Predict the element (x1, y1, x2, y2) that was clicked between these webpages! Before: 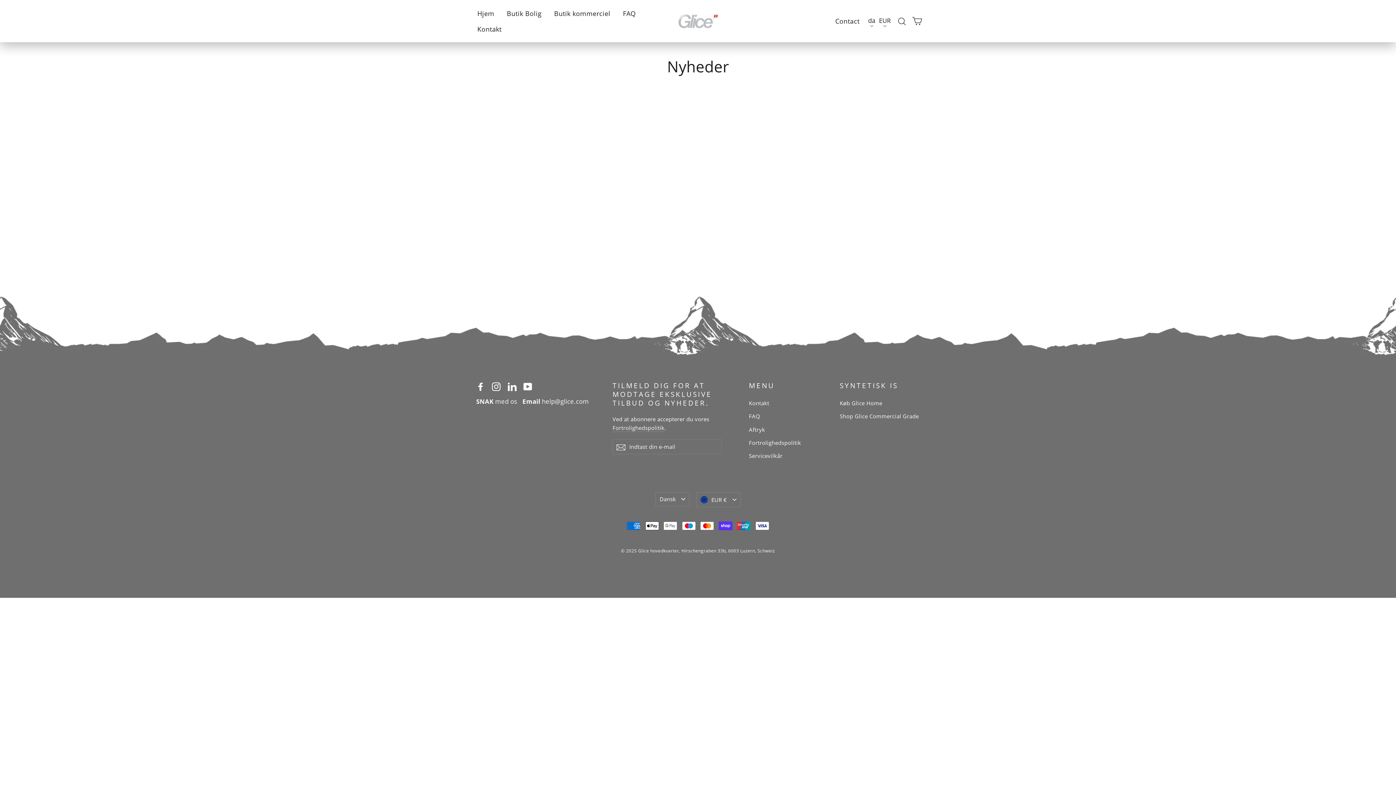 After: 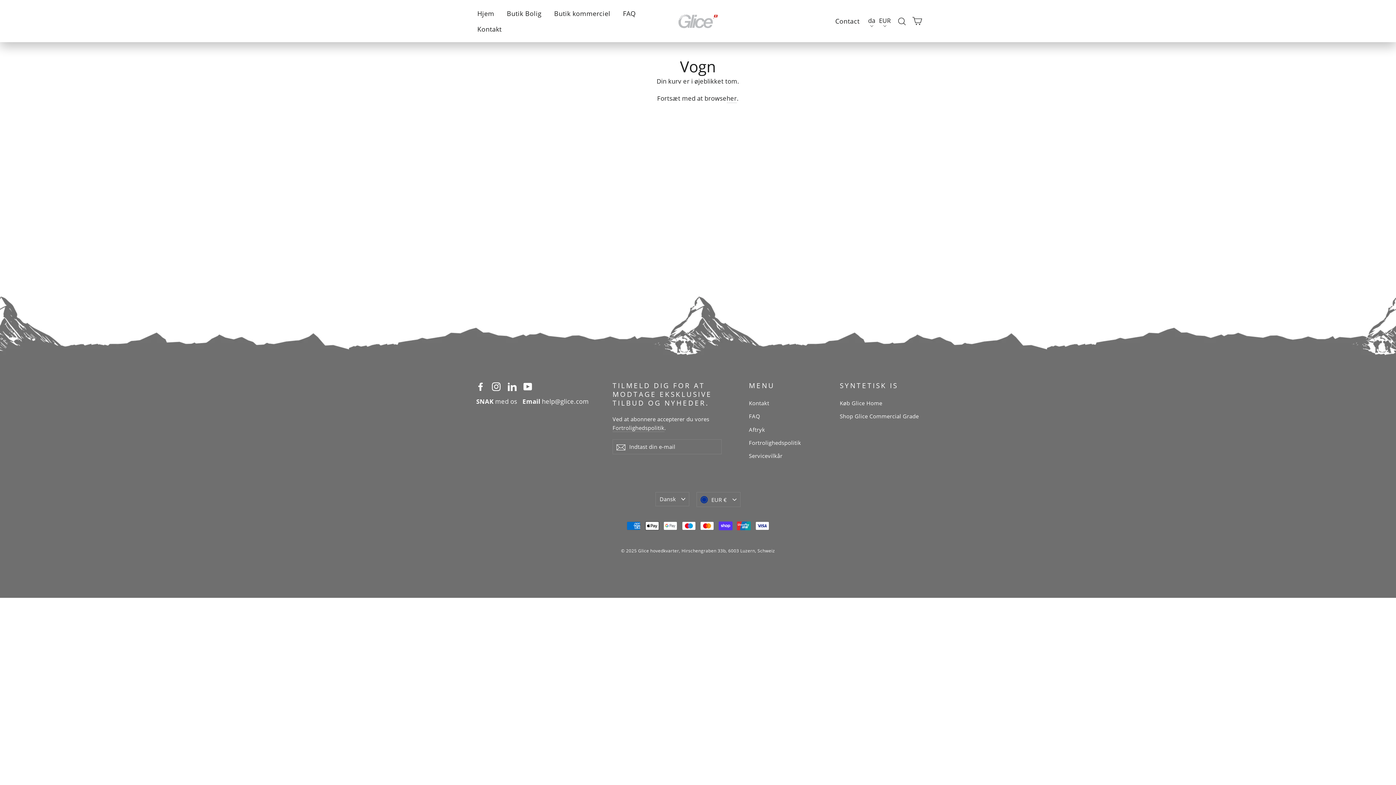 Action: label: Vogn bbox: (910, 13, 924, 28)